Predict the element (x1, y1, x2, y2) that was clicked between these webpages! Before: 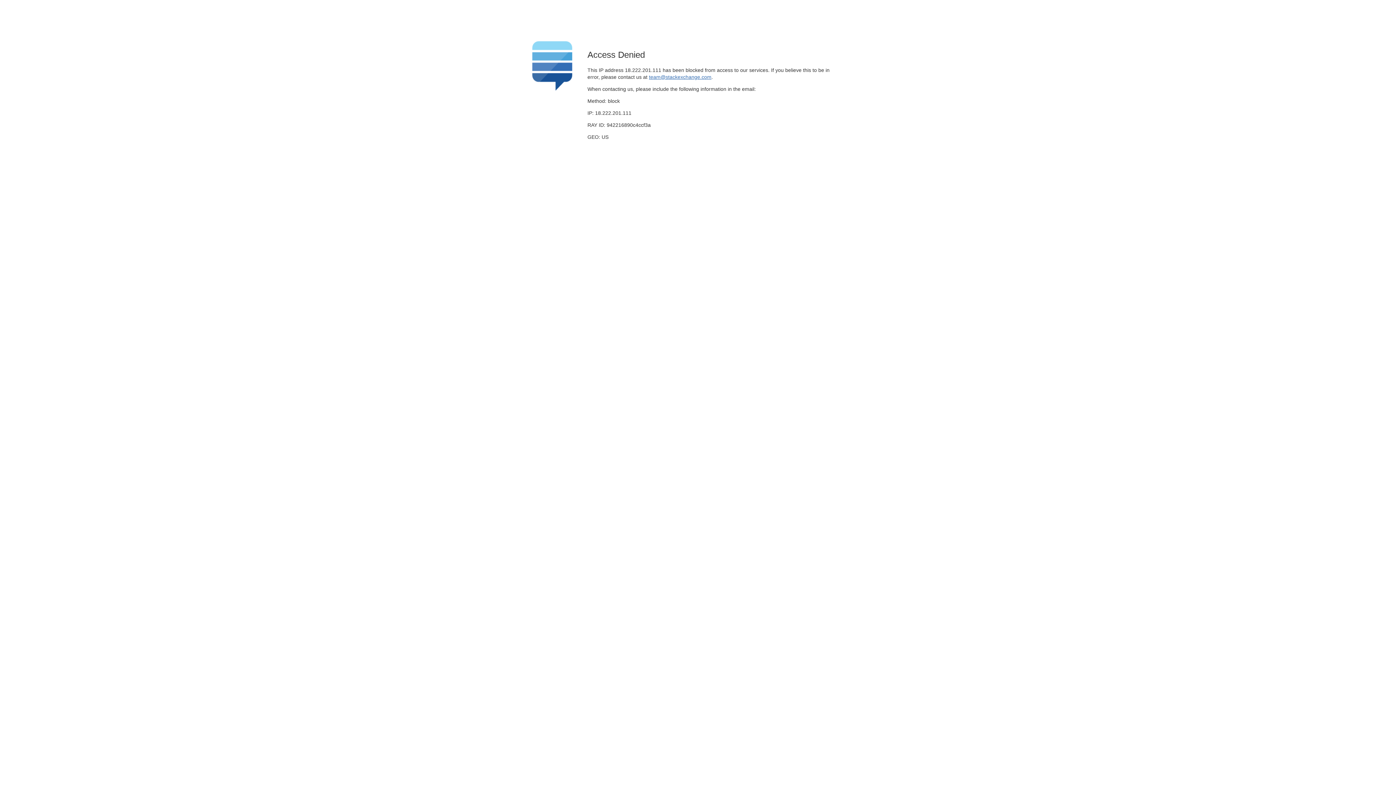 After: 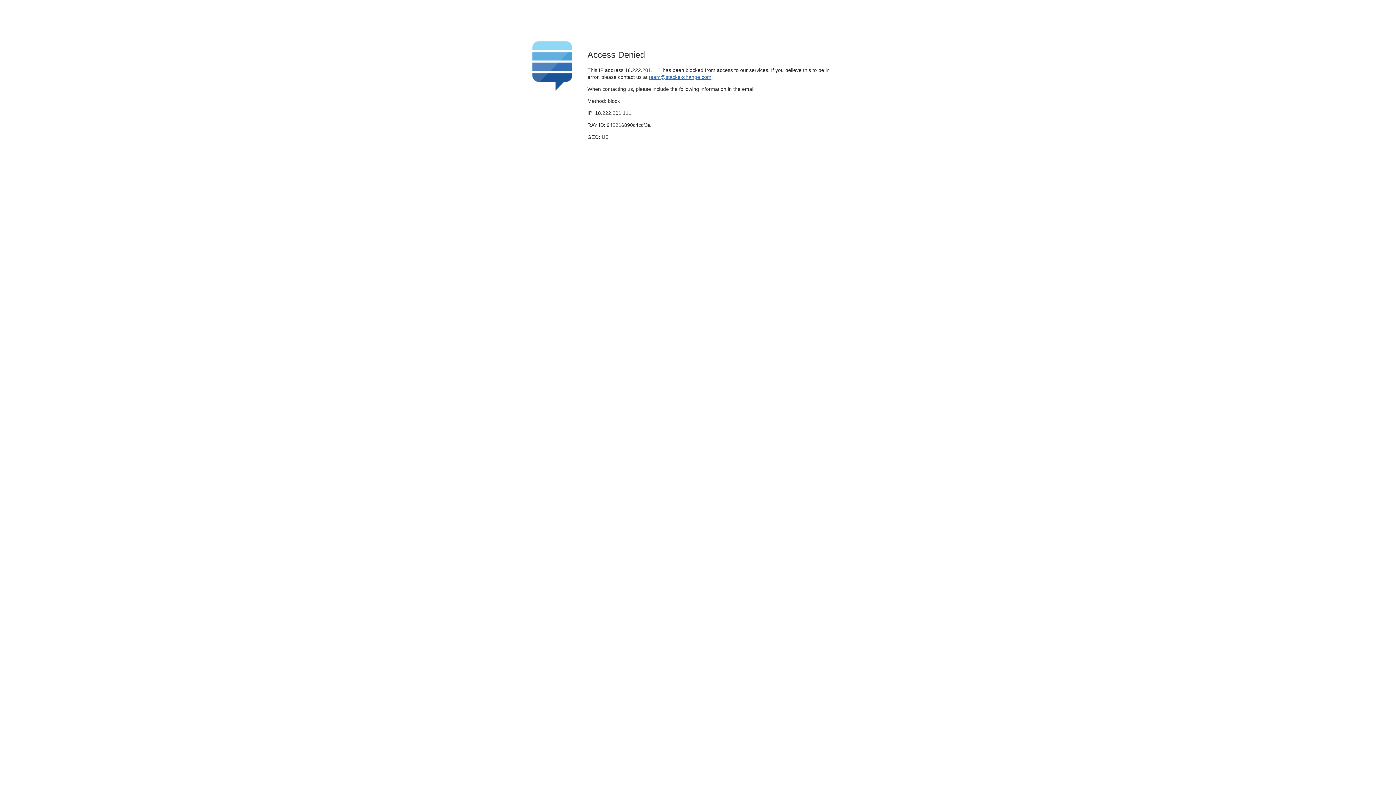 Action: label: team@stackexchange.com bbox: (649, 74, 711, 79)